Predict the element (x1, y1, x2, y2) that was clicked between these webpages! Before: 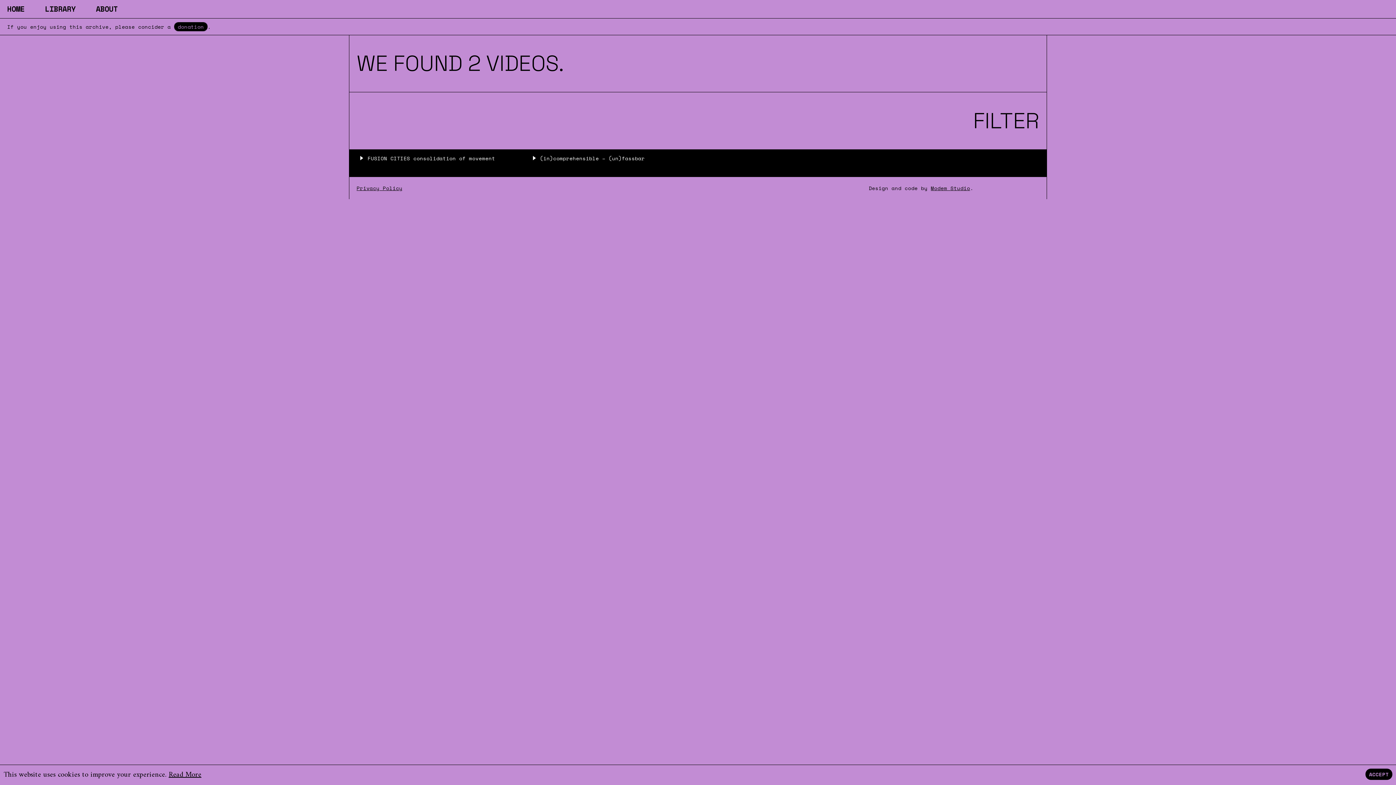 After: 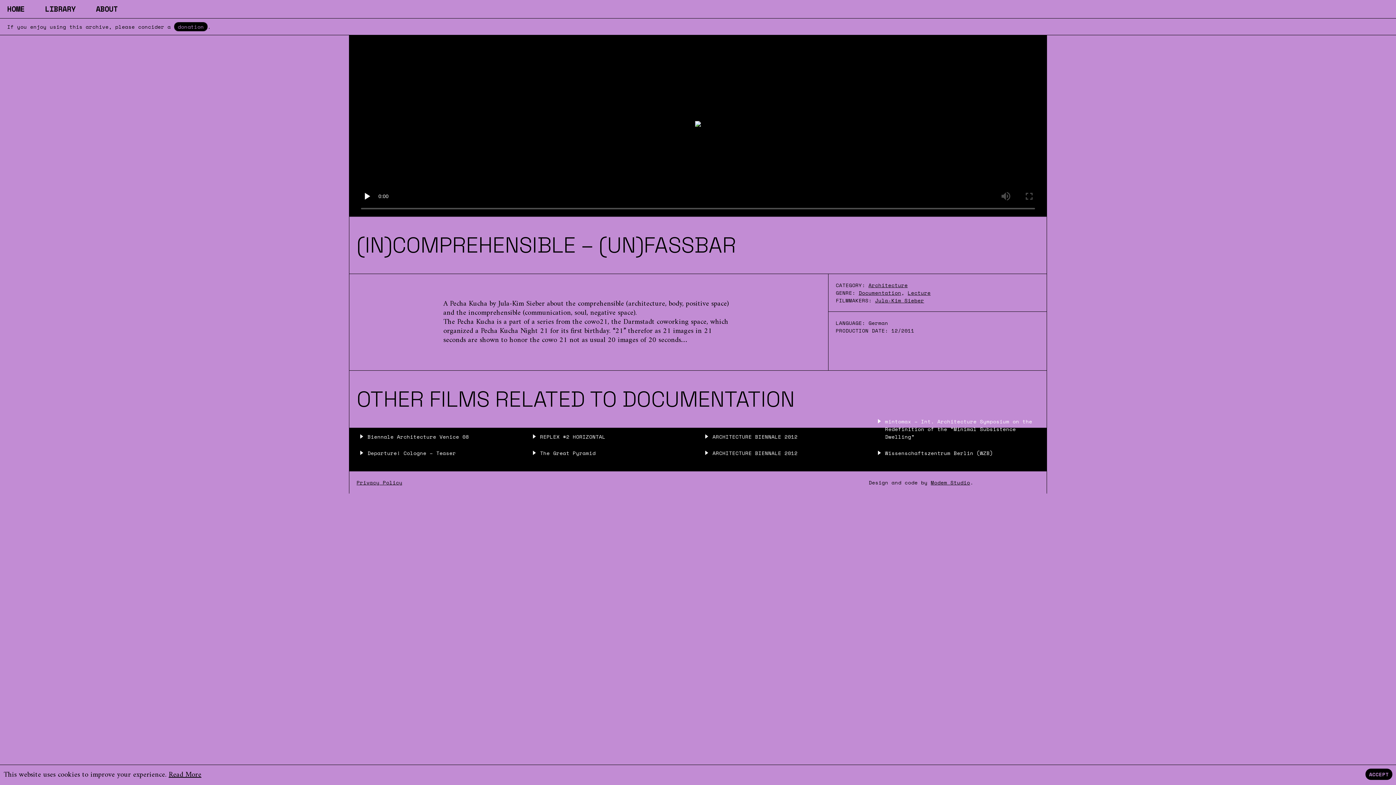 Action: bbox: (529, 156, 694, 165) label: (in)comprehensible – (un)fassbar